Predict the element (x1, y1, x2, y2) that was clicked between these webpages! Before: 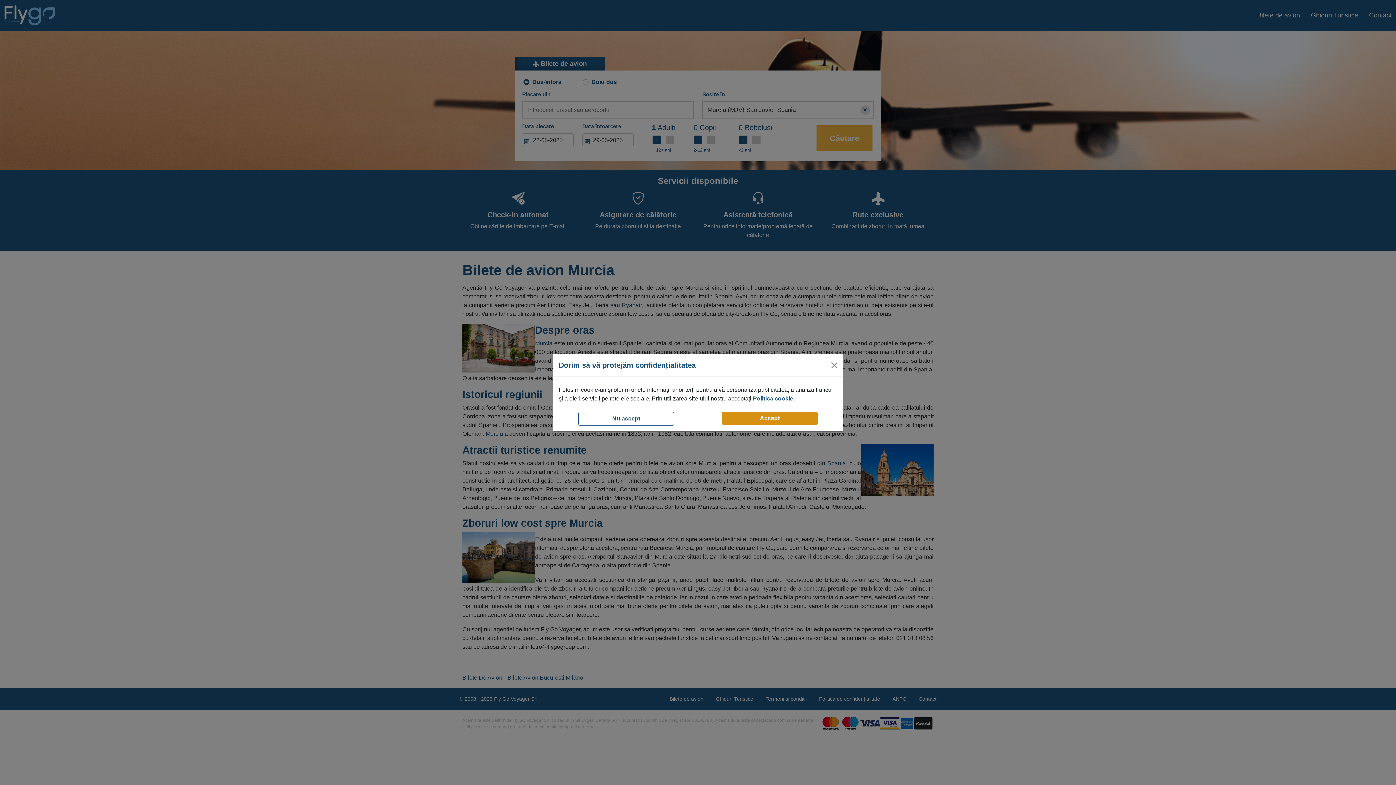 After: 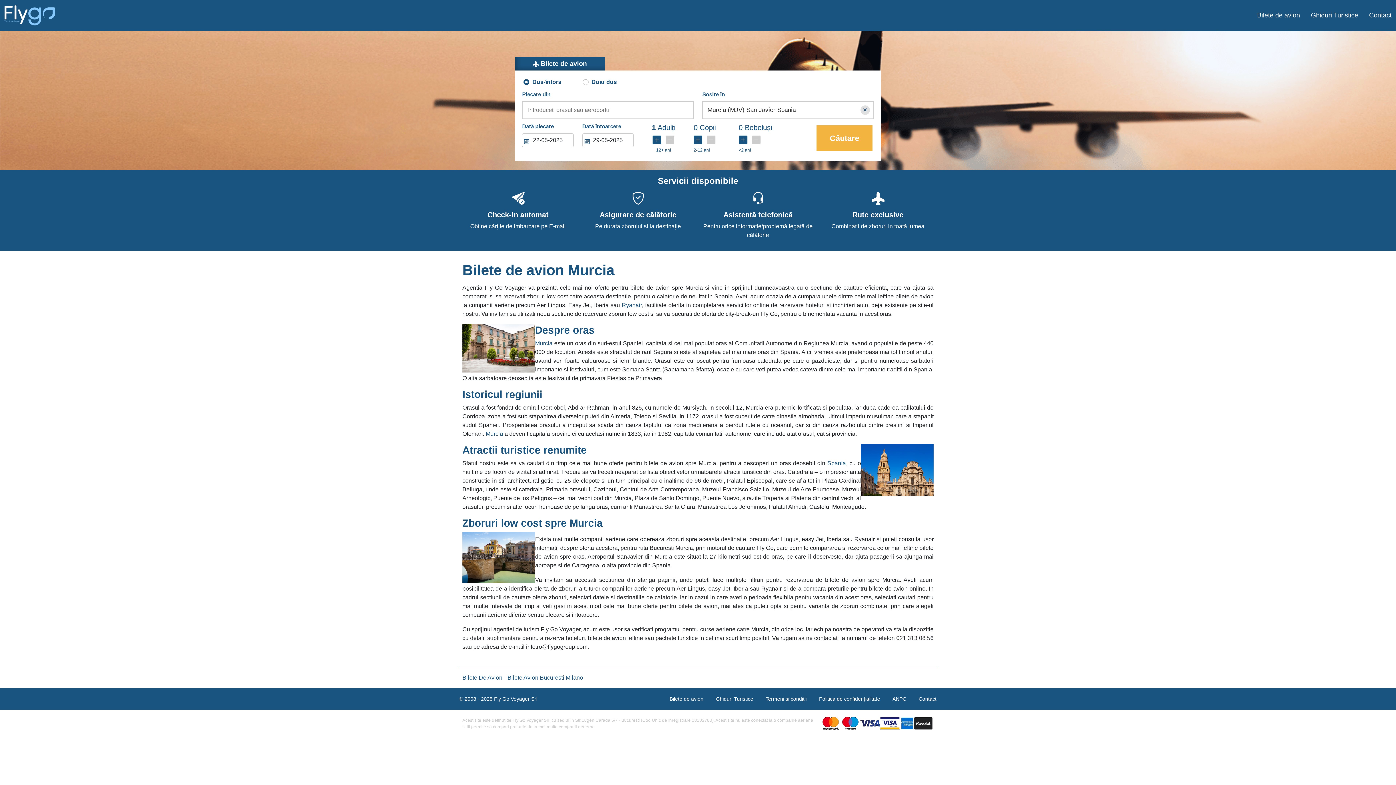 Action: bbox: (828, 359, 840, 371) label: Close